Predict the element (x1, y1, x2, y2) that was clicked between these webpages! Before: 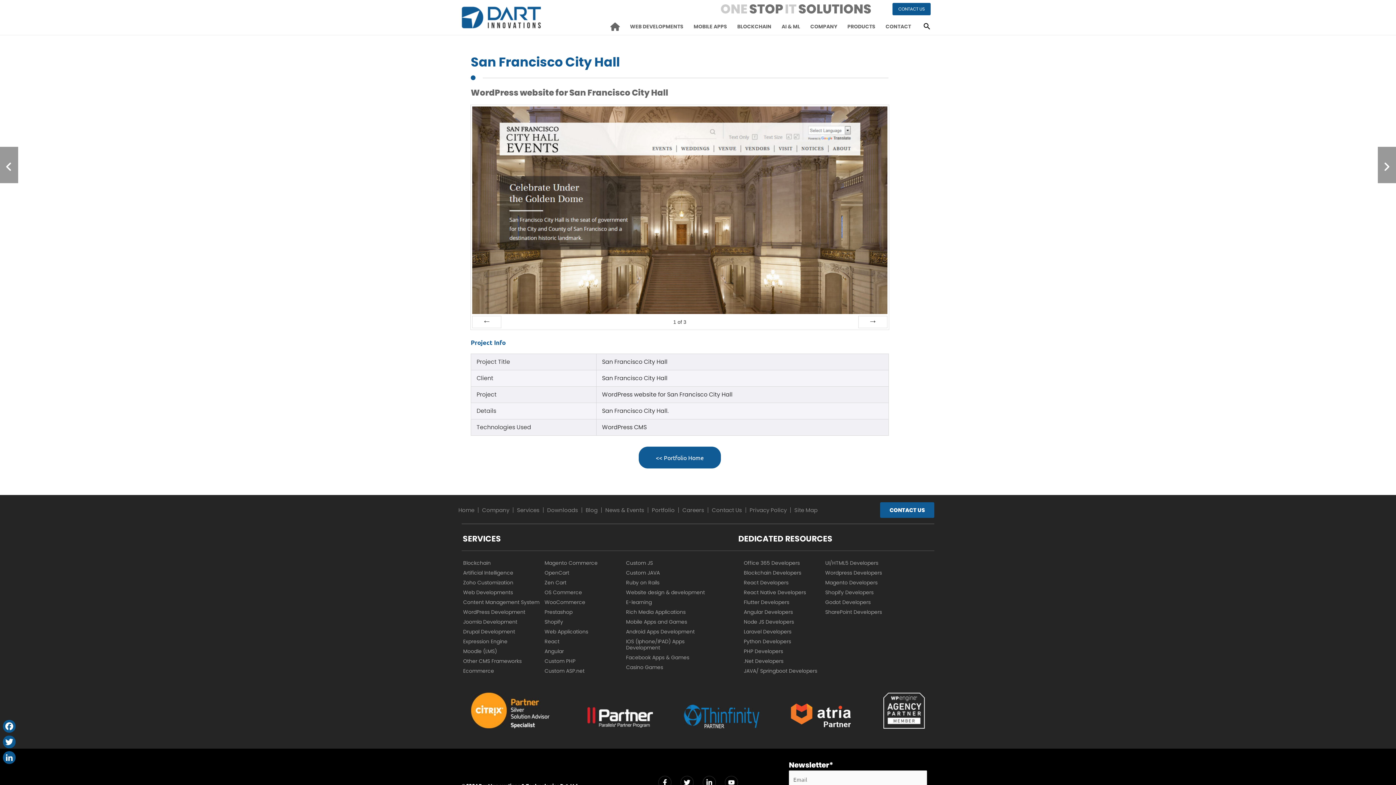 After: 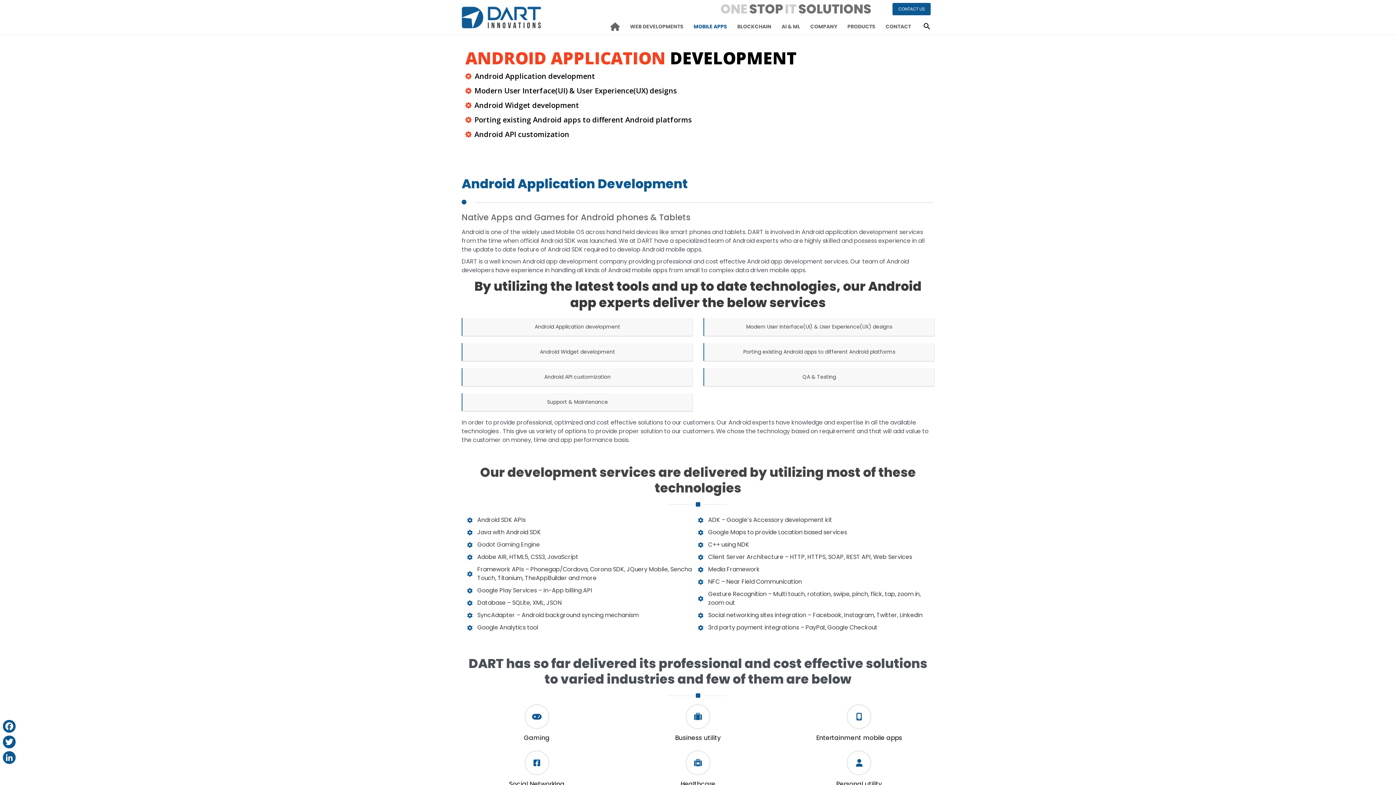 Action: label: Godot Developers bbox: (825, 598, 870, 606)